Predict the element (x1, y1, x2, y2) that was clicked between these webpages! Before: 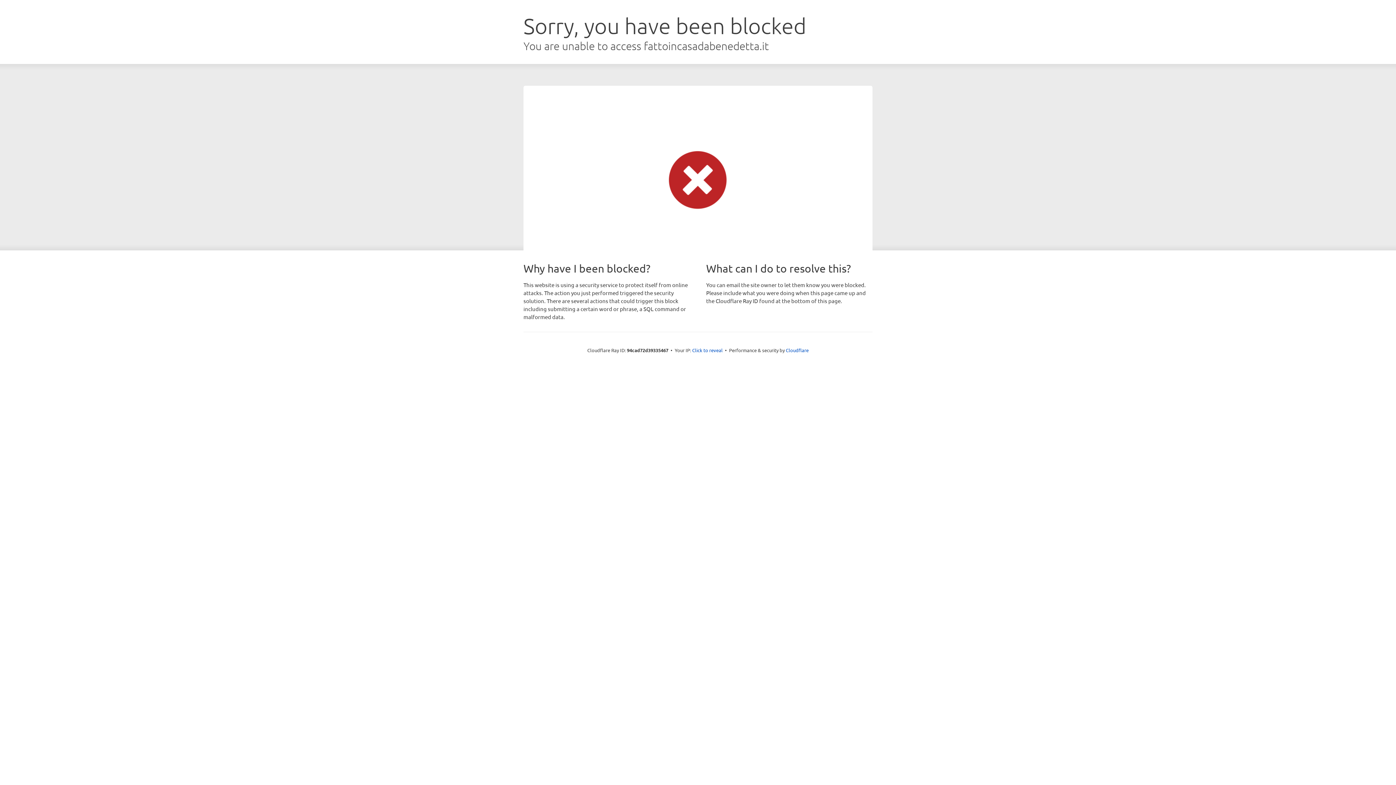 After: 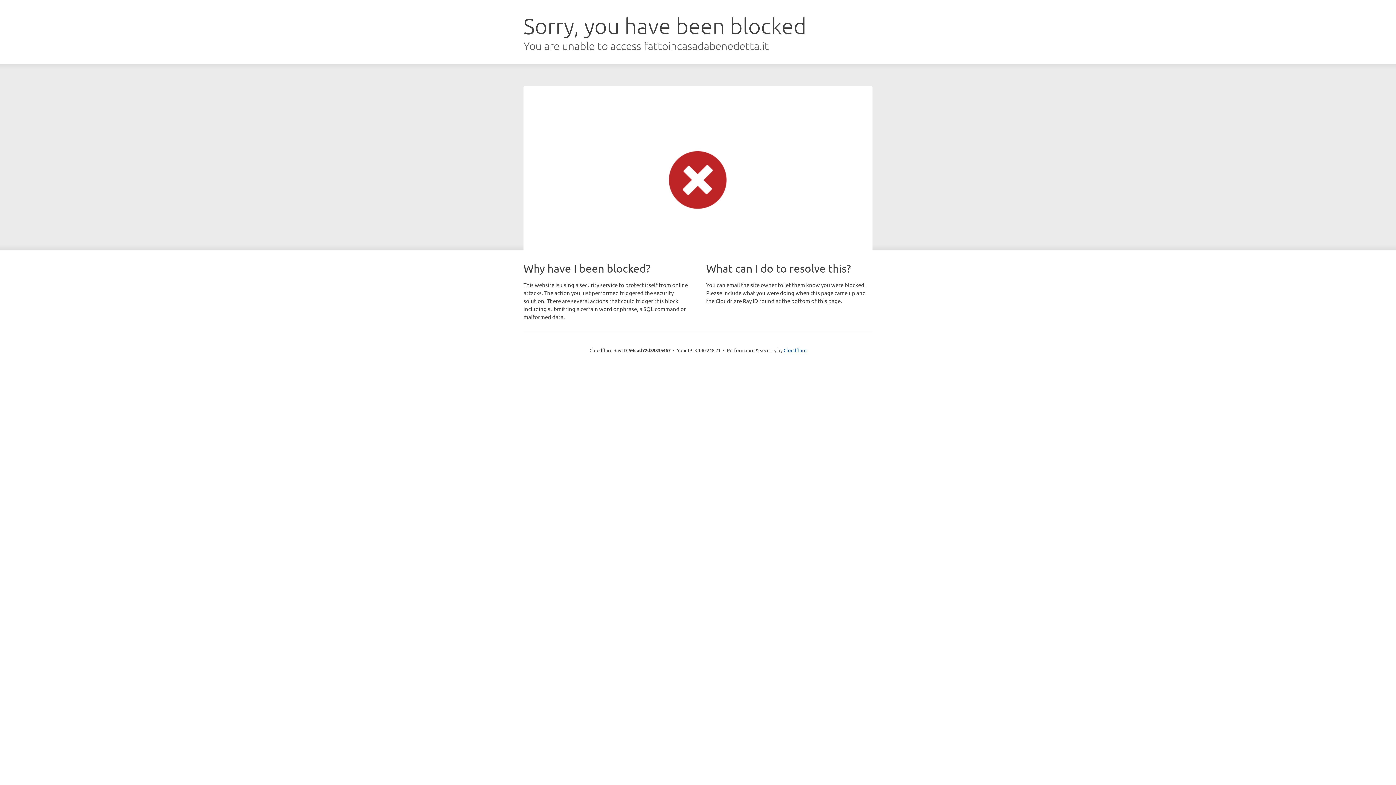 Action: label: Click to reveal bbox: (692, 346, 722, 353)